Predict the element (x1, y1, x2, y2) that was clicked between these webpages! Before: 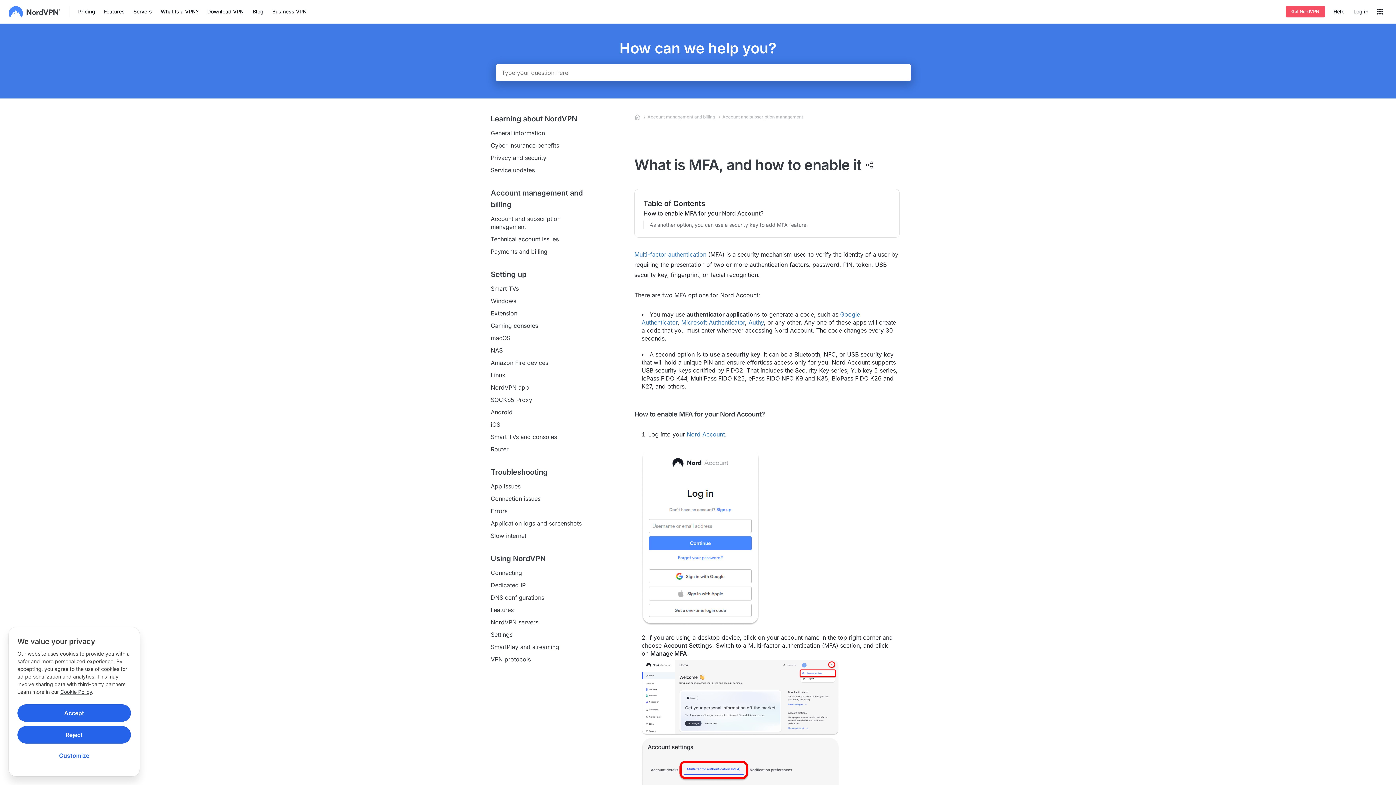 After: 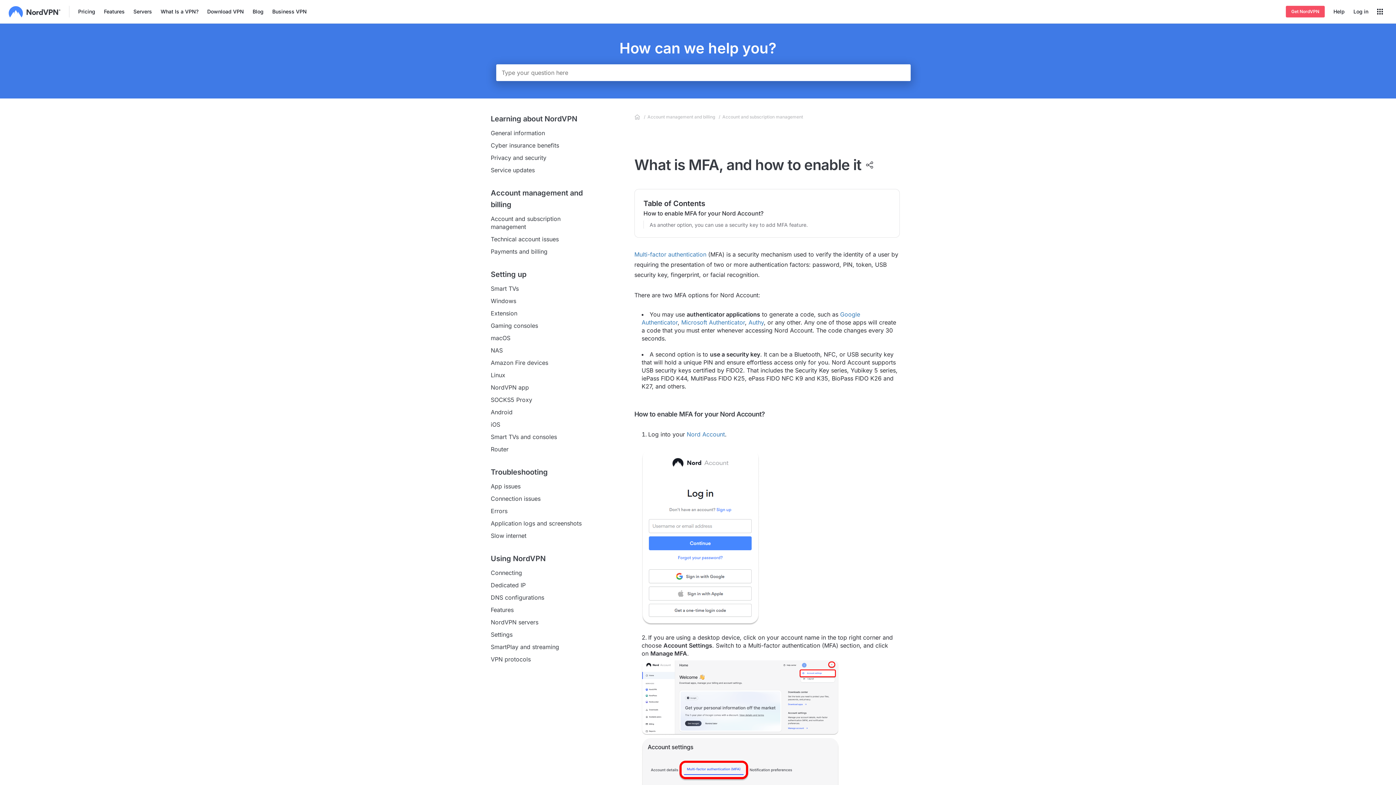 Action: label: Reject bbox: (17, 726, 130, 744)